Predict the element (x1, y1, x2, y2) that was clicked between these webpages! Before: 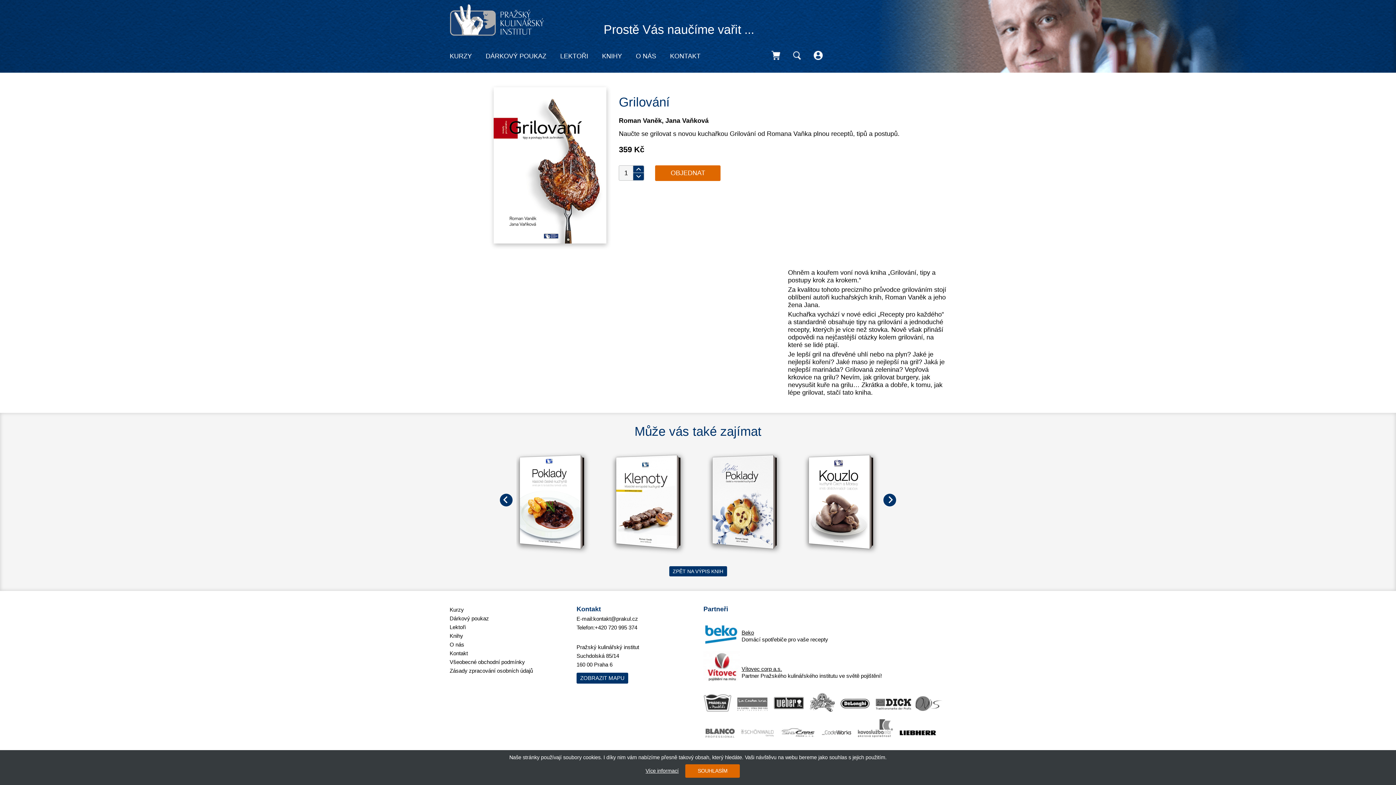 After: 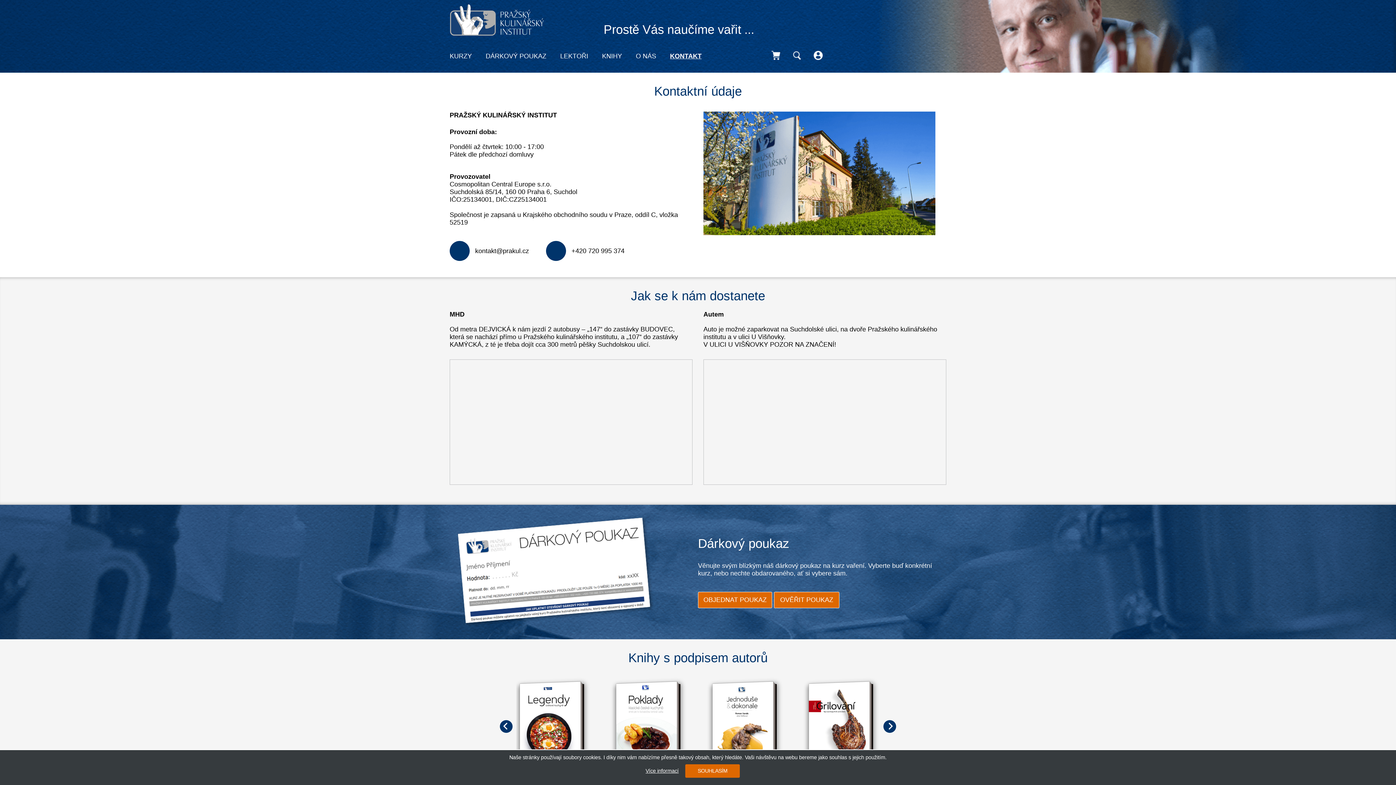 Action: bbox: (449, 649, 565, 658) label: Kontakt